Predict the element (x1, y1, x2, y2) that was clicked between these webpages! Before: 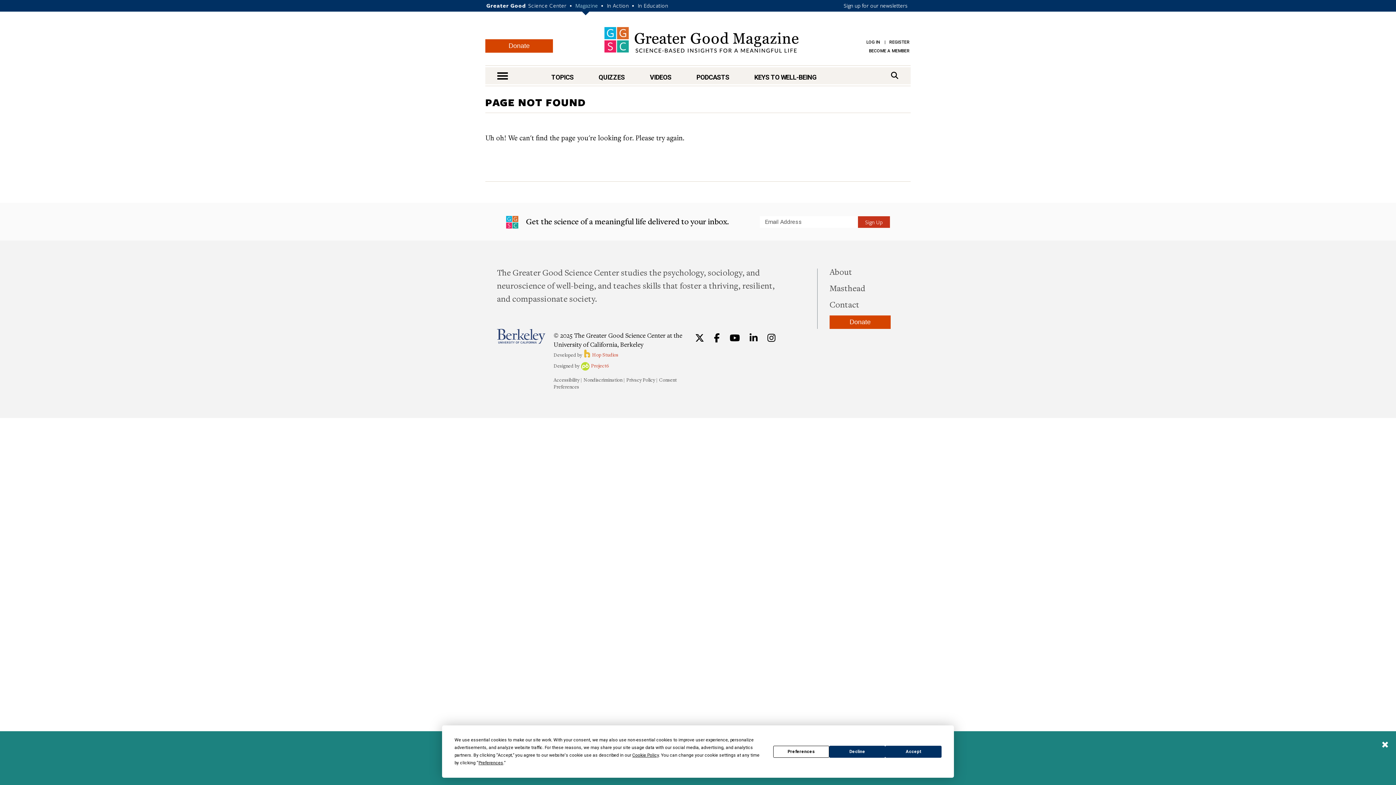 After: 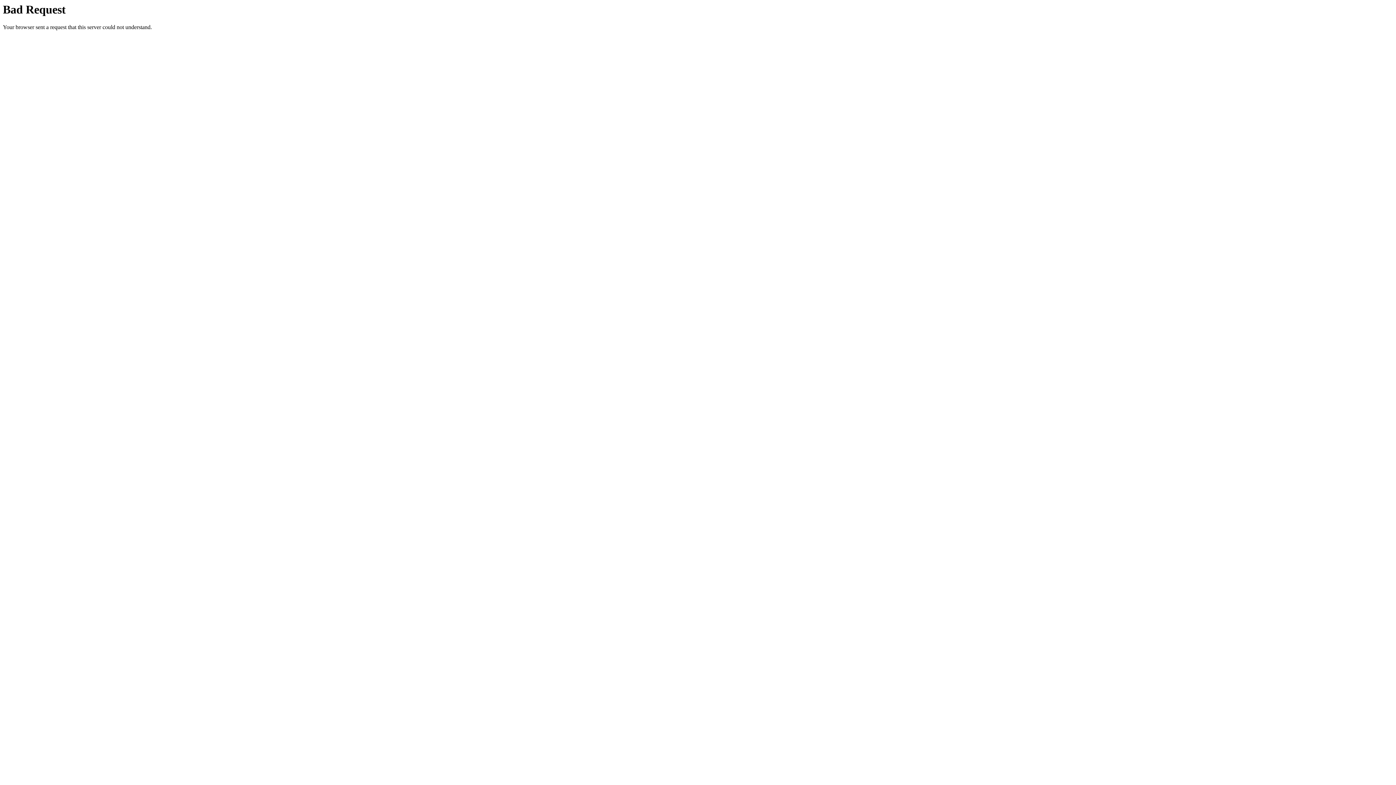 Action: label: Hop Studios
 Hop Studios bbox: (583, 351, 618, 358)